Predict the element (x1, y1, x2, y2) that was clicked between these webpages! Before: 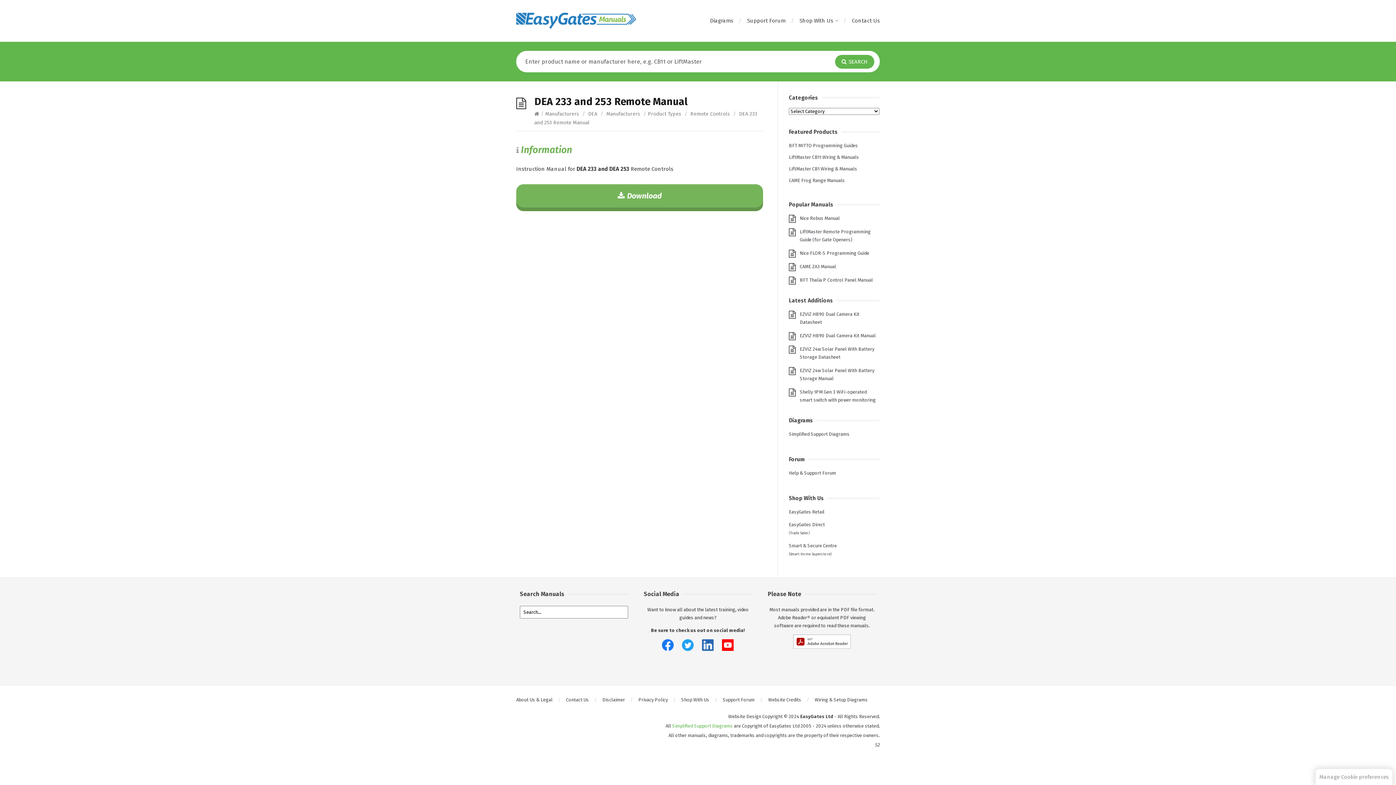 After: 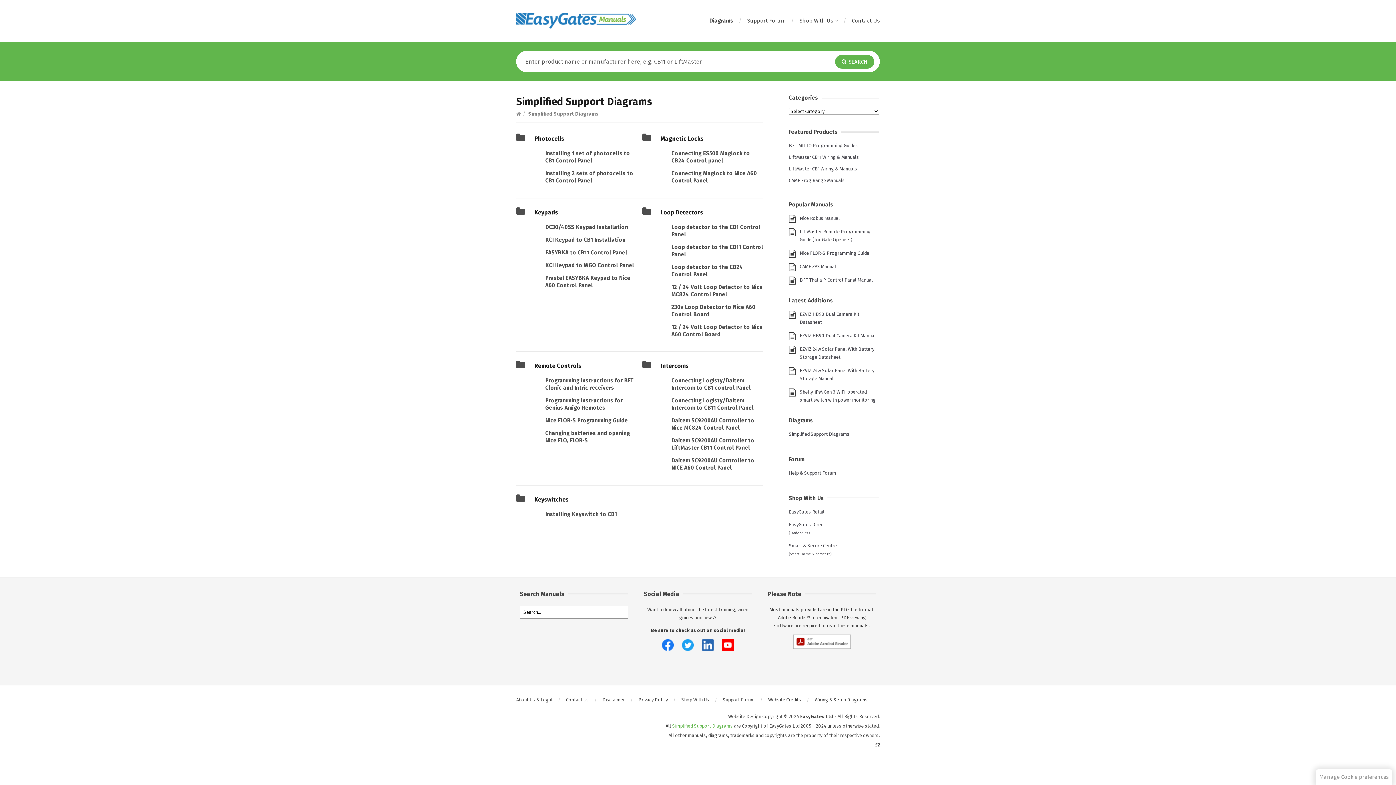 Action: bbox: (814, 697, 868, 702) label: Wiring & Setup Diagrams